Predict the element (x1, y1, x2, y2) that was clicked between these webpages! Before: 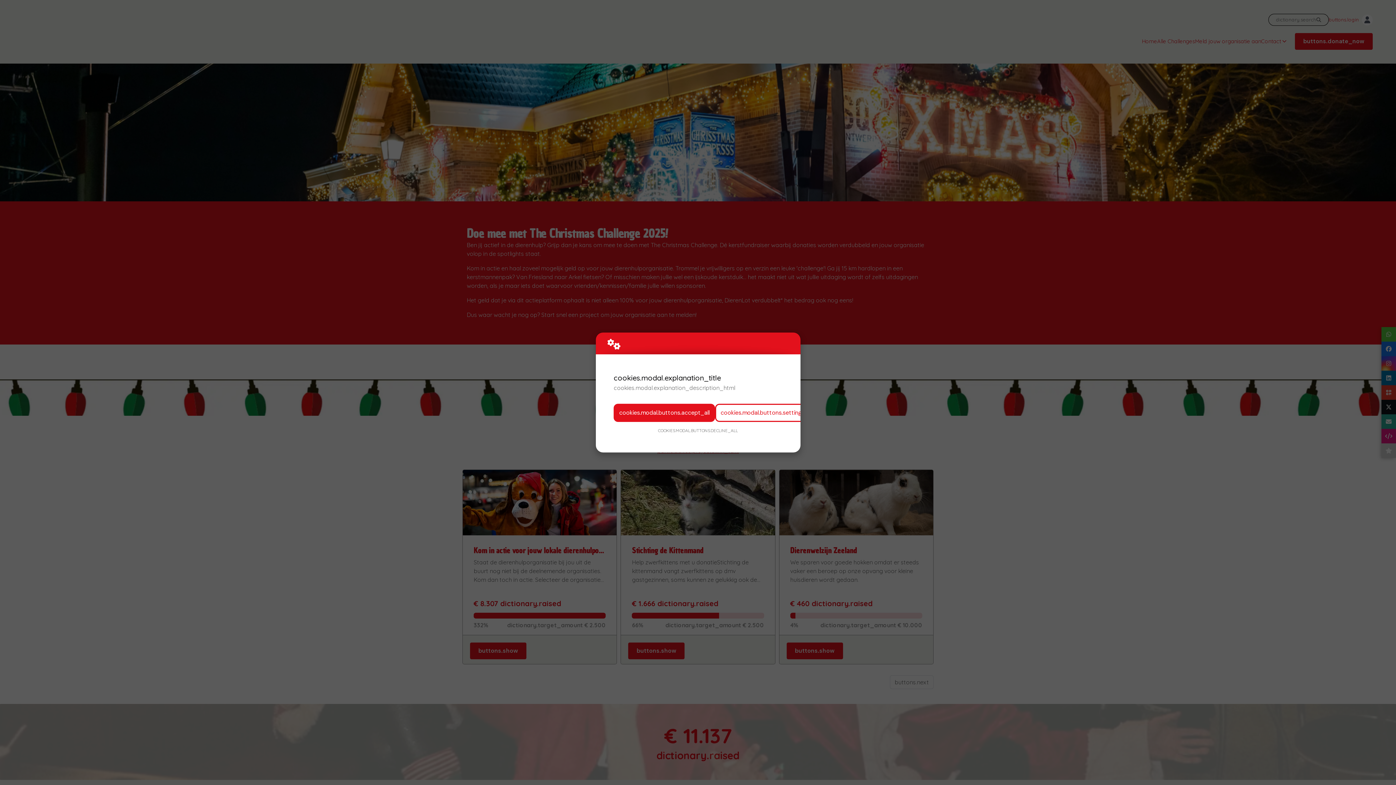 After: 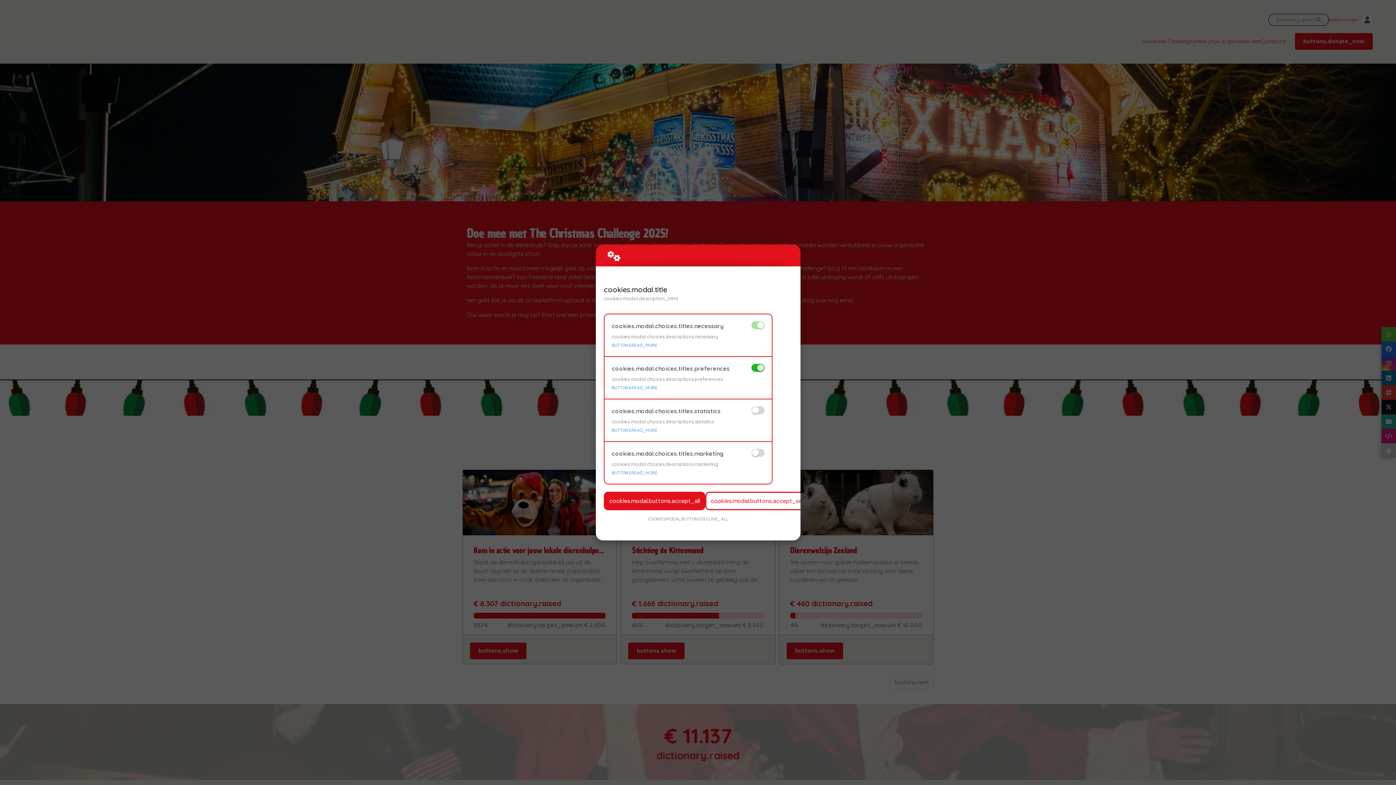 Action: bbox: (715, 403, 810, 422) label: cookies.modal.buttons.settings